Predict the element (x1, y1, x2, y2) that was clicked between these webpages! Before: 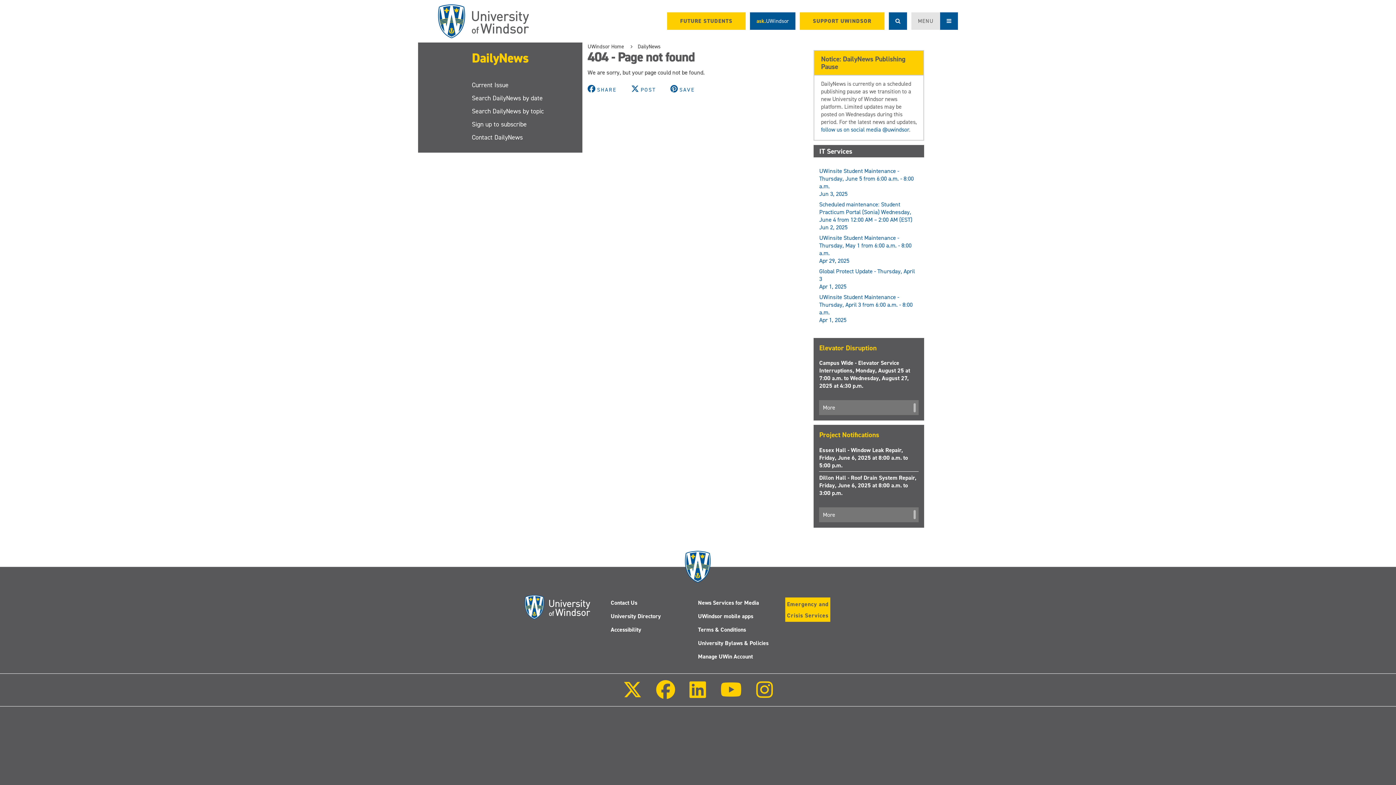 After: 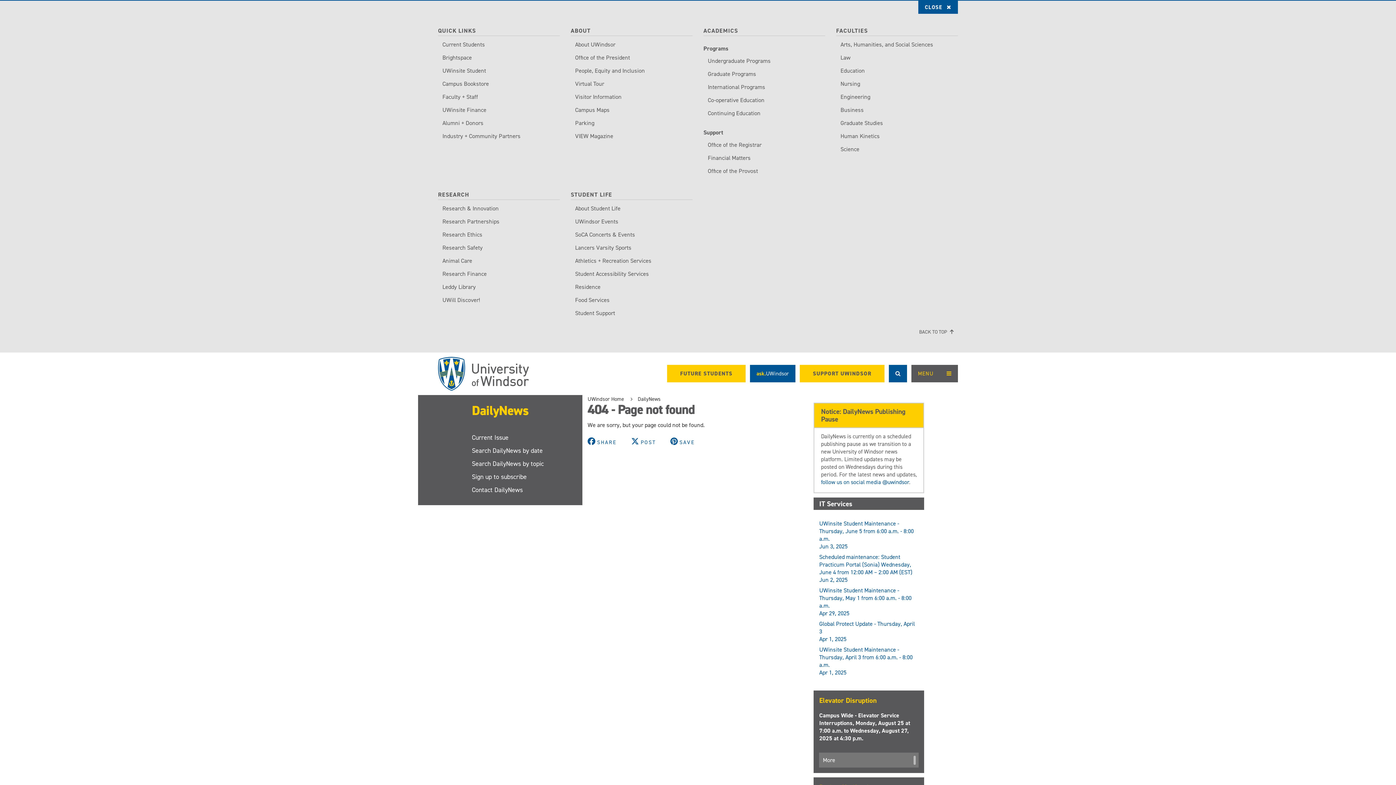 Action: label: MENU bbox: (911, 12, 958, 29)